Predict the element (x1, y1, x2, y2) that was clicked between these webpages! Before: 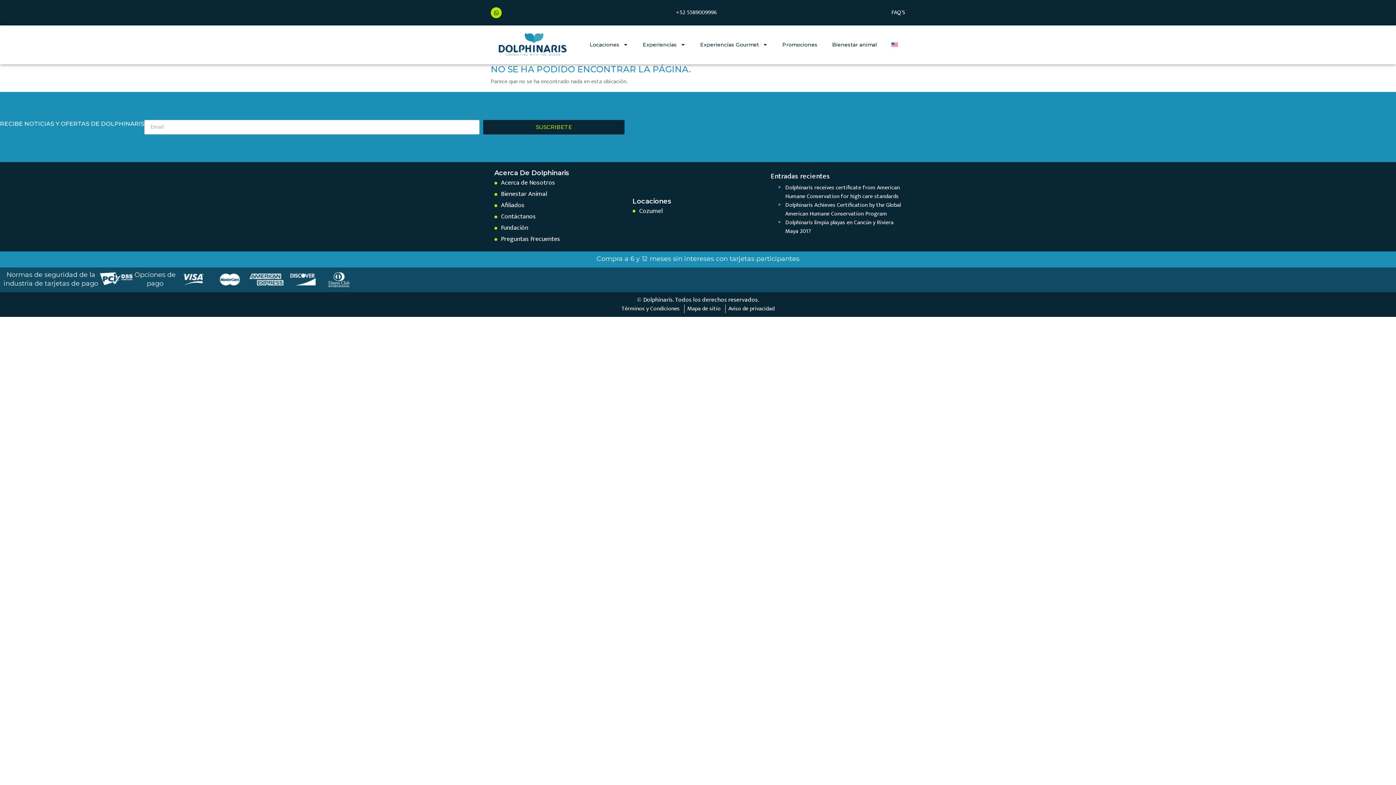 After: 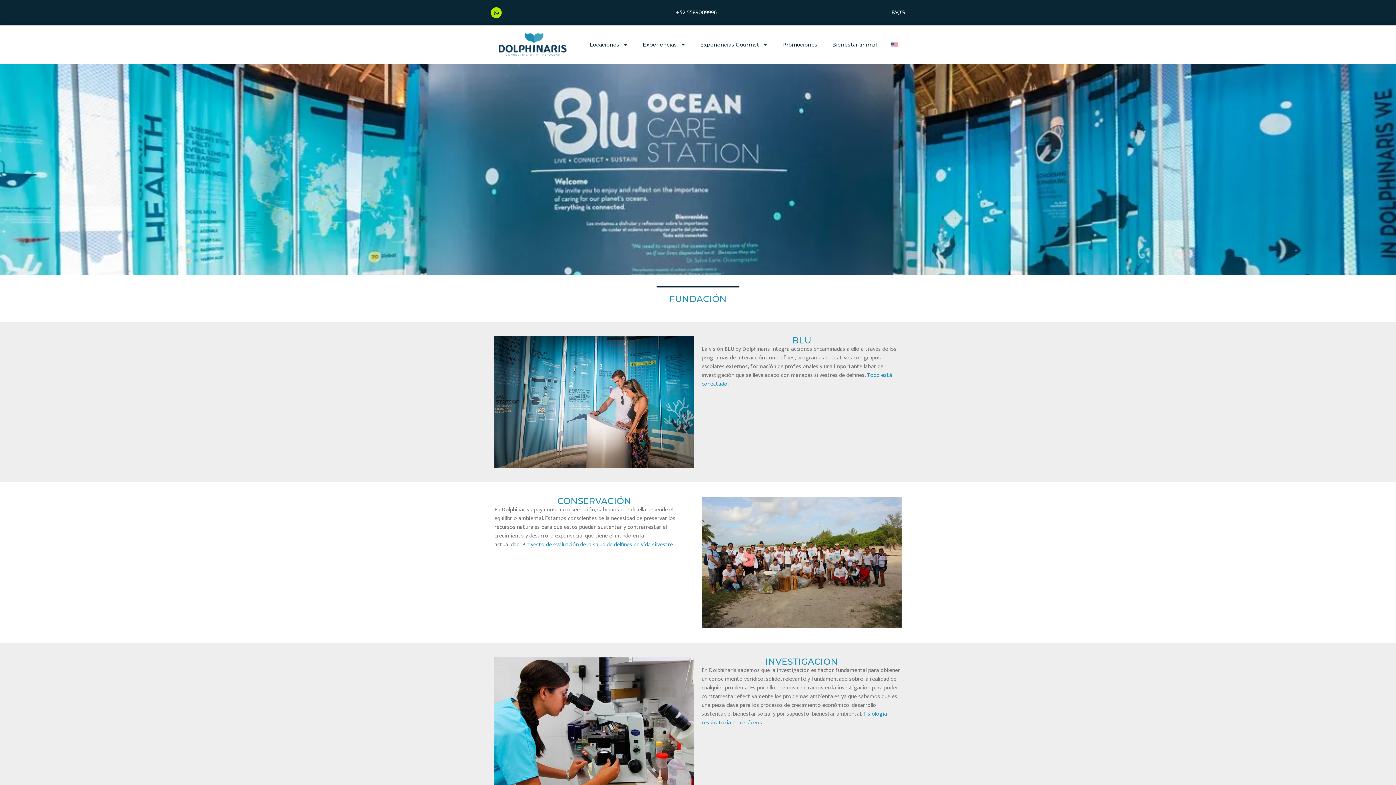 Action: label: Fundación bbox: (494, 223, 625, 233)